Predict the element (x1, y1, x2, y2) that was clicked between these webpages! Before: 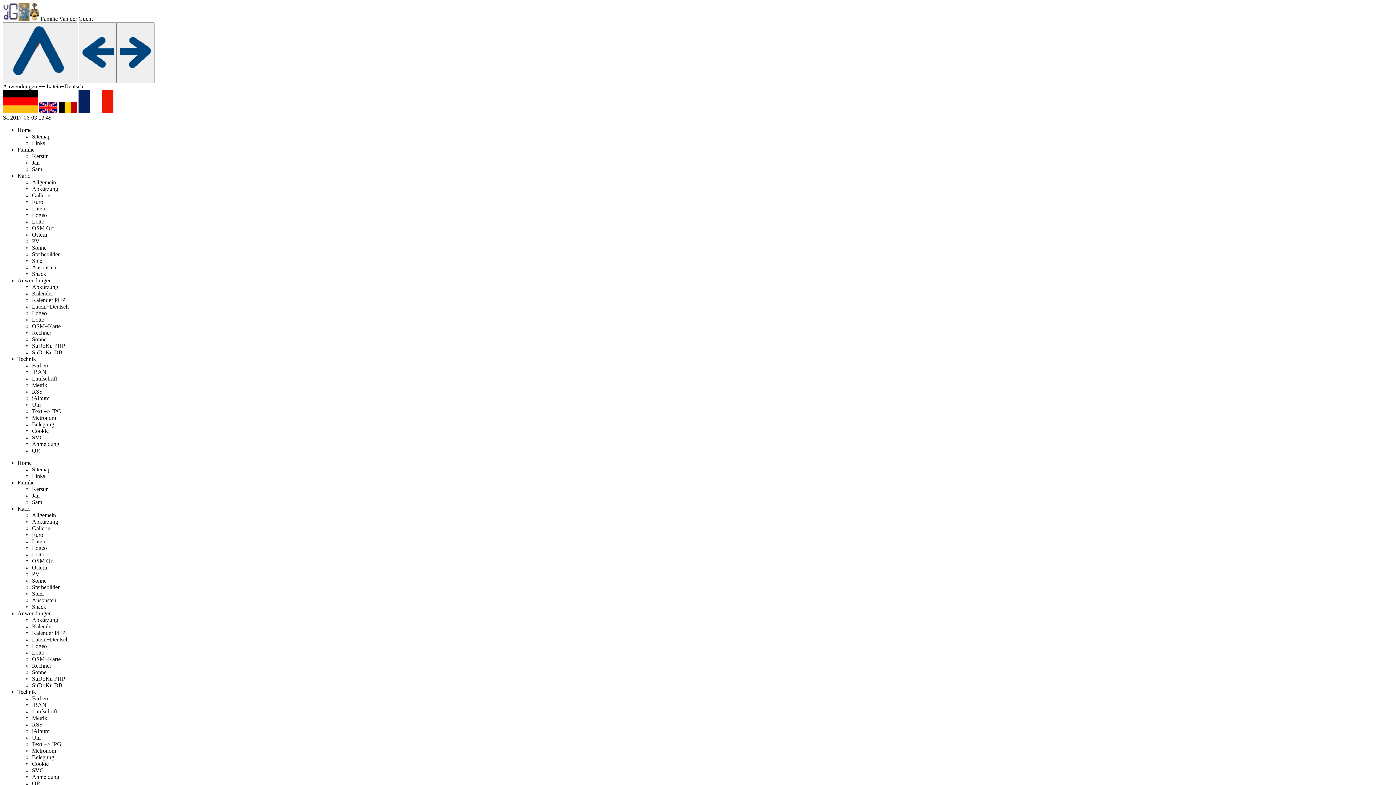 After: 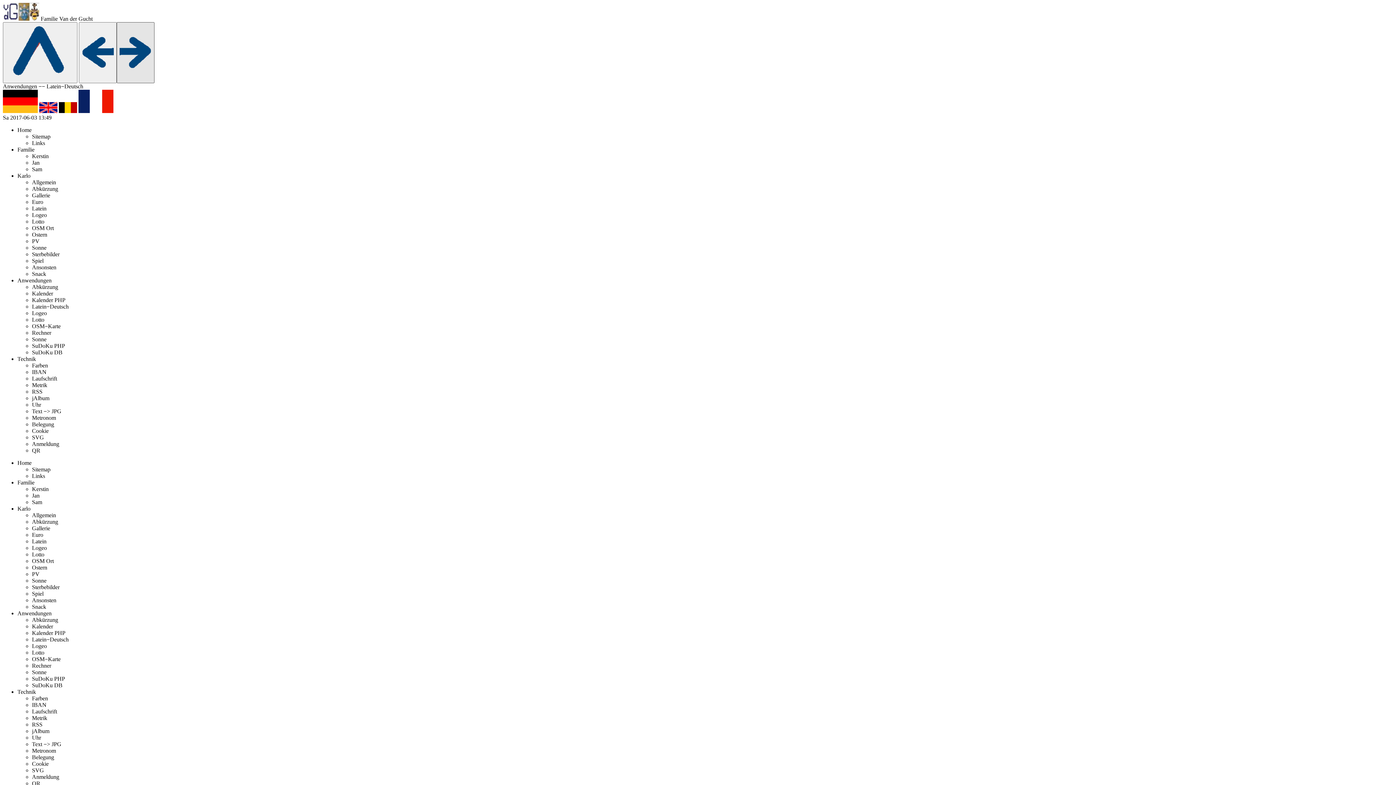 Action: bbox: (116, 22, 154, 83)